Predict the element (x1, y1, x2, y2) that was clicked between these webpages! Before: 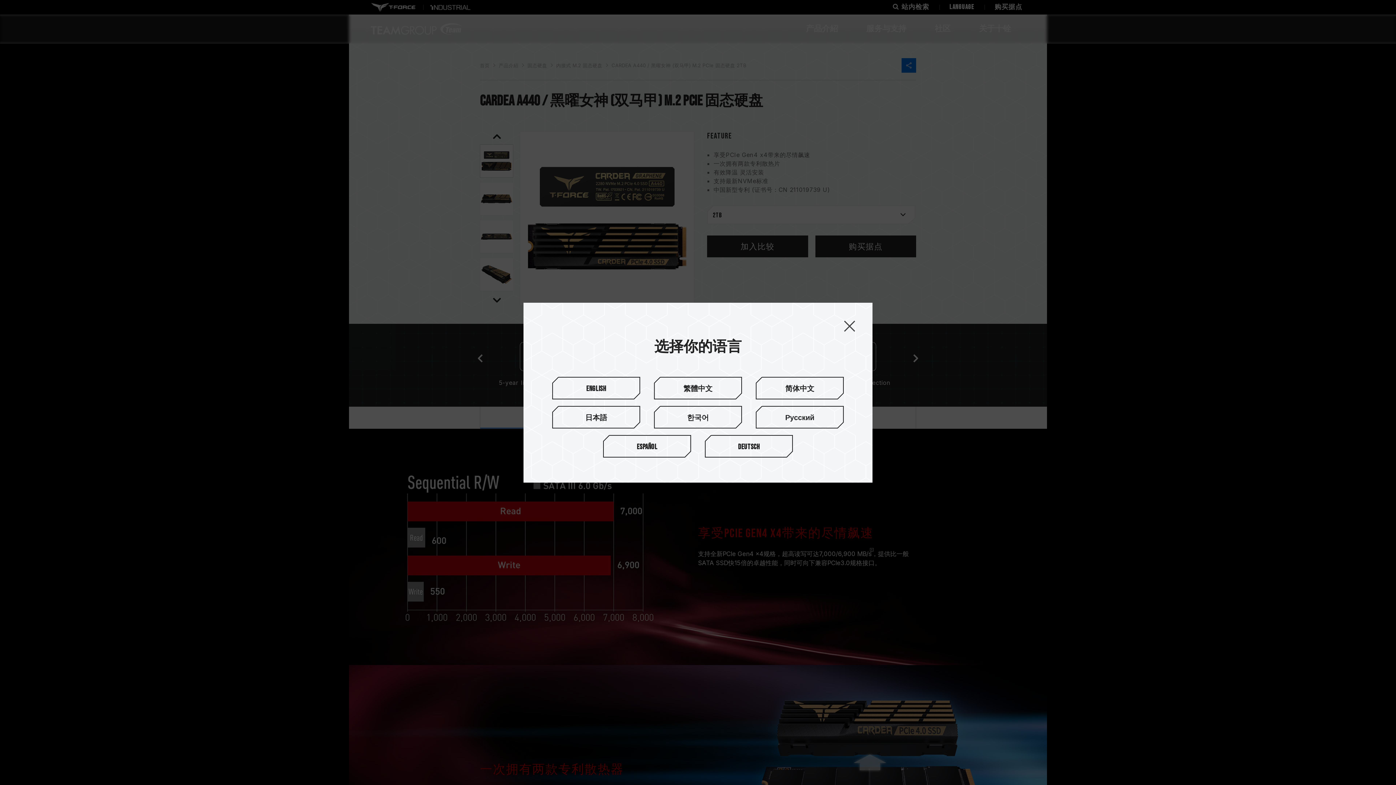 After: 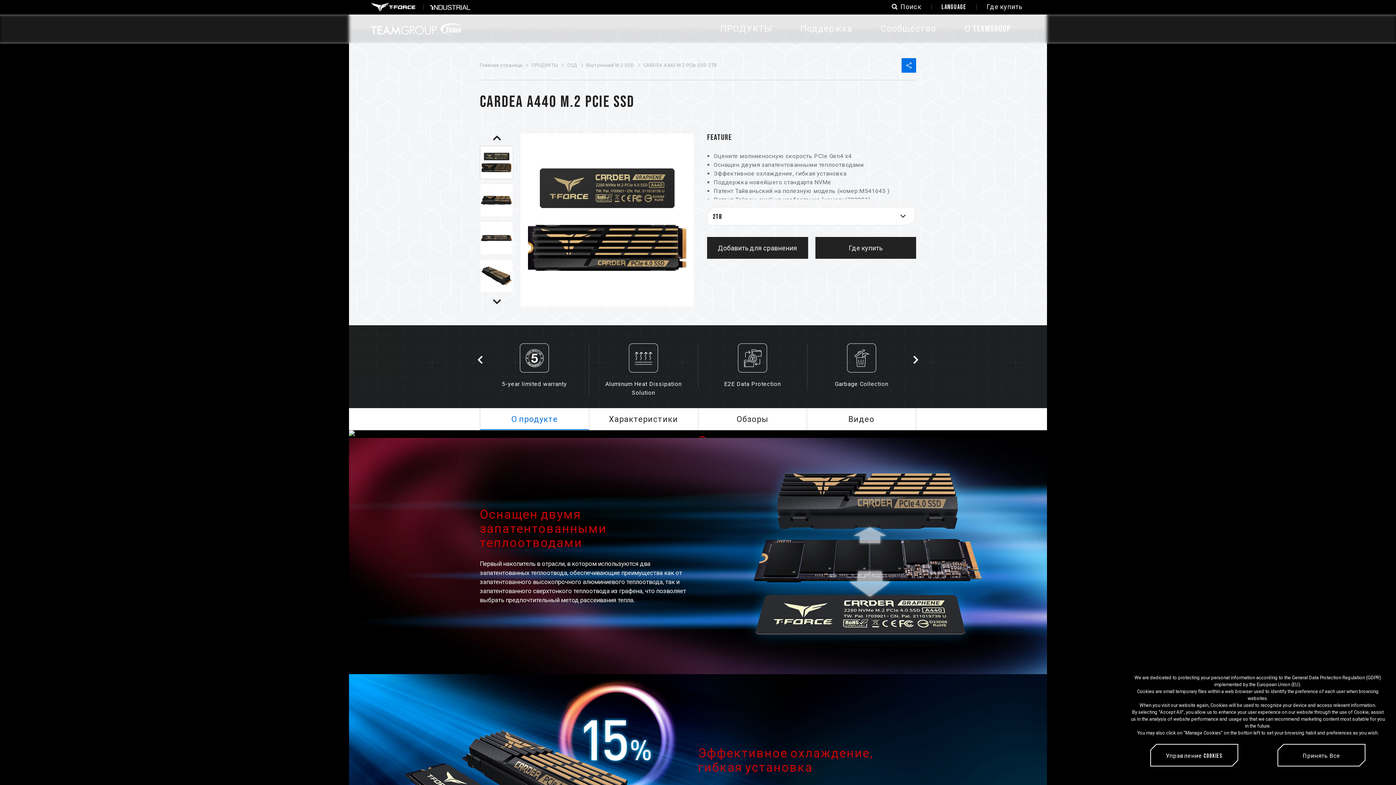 Action: bbox: (755, 405, 844, 428) label: Русский